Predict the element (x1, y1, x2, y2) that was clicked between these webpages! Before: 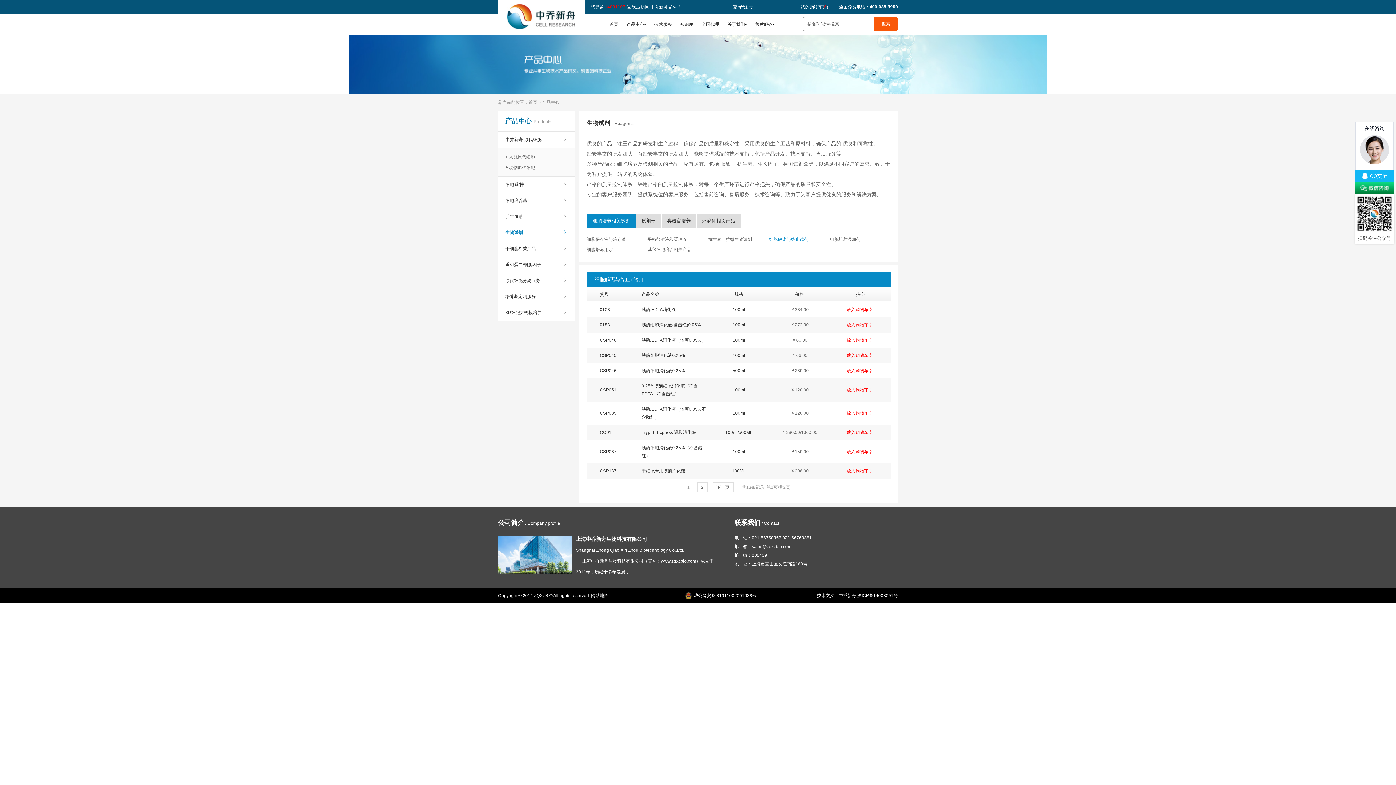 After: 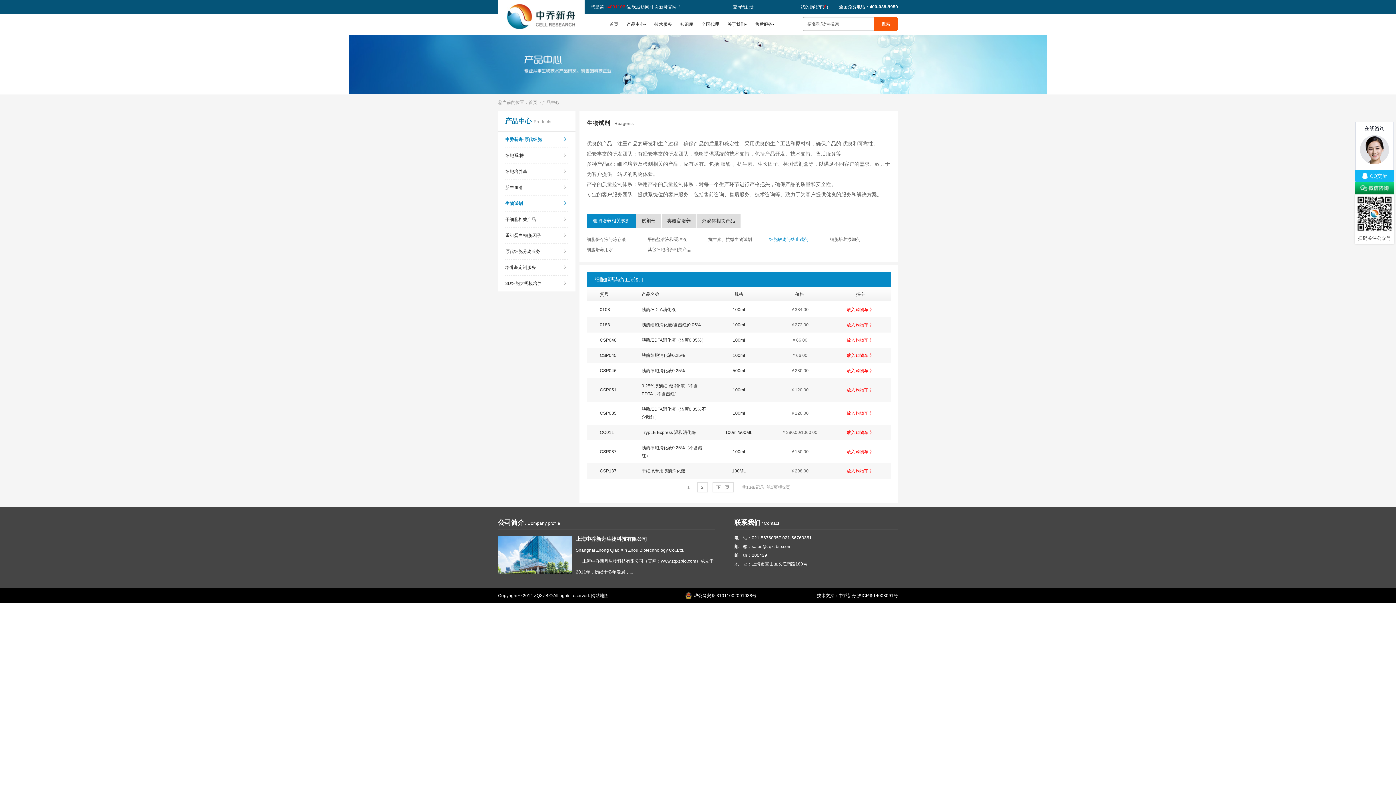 Action: label: 中乔新舟-原代细胞
》 bbox: (505, 131, 568, 147)